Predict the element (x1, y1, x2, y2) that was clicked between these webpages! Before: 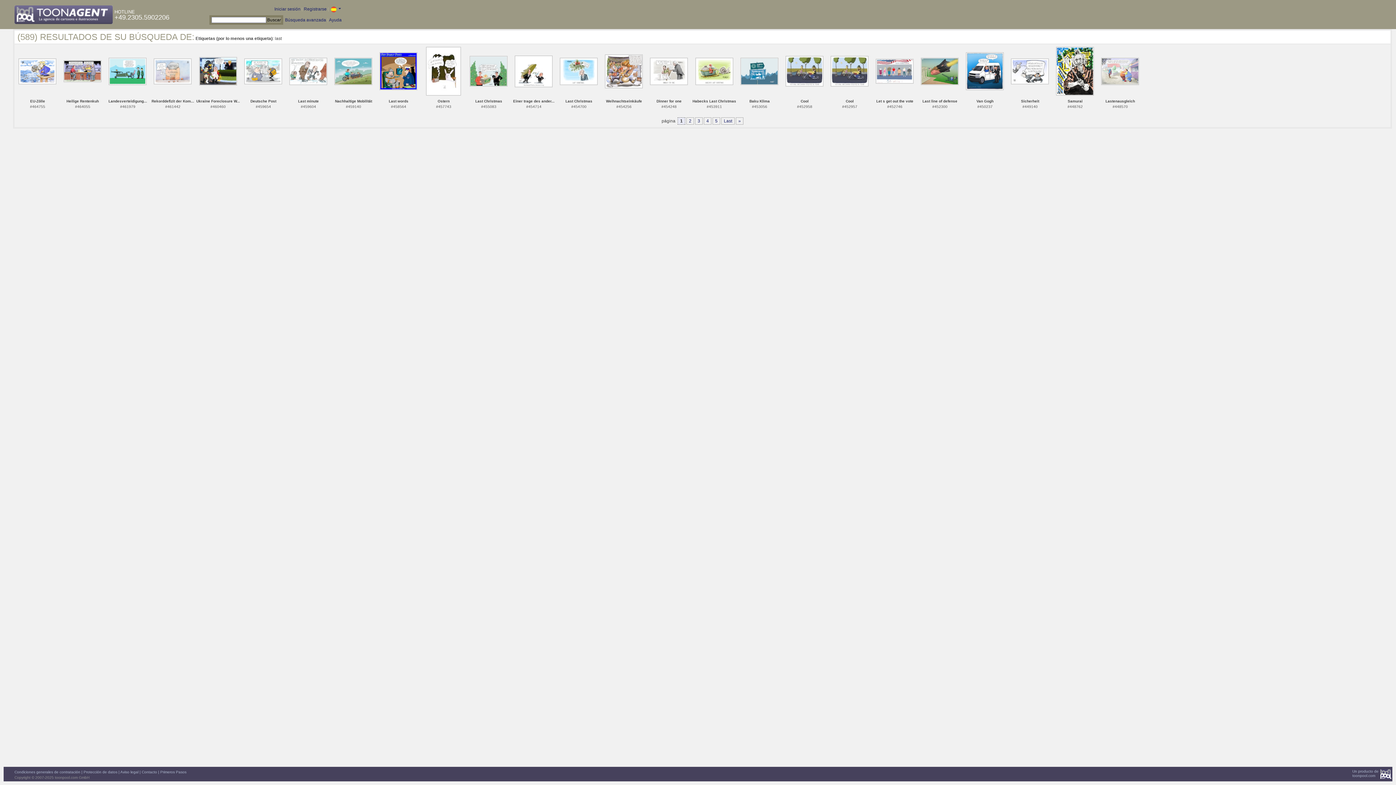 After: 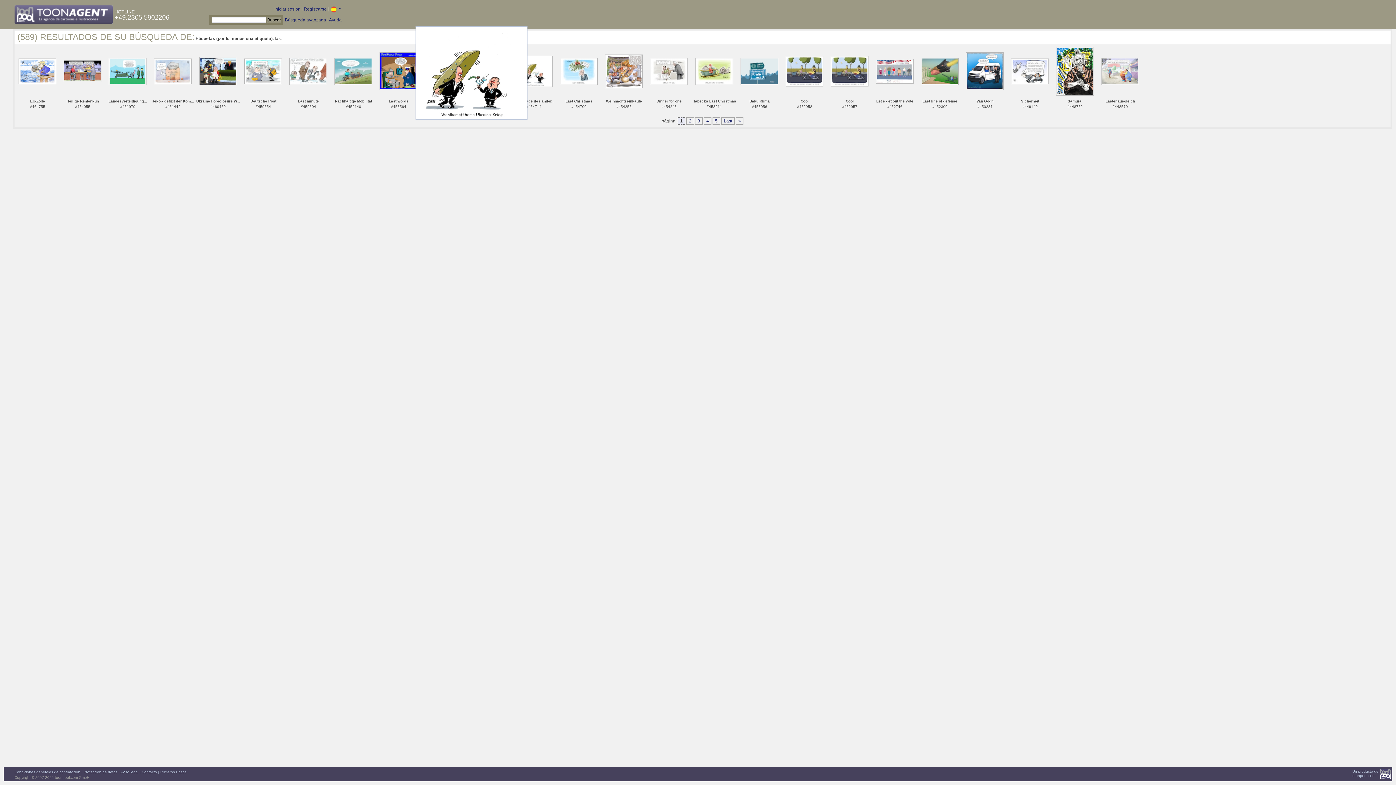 Action: bbox: (514, 68, 552, 73)